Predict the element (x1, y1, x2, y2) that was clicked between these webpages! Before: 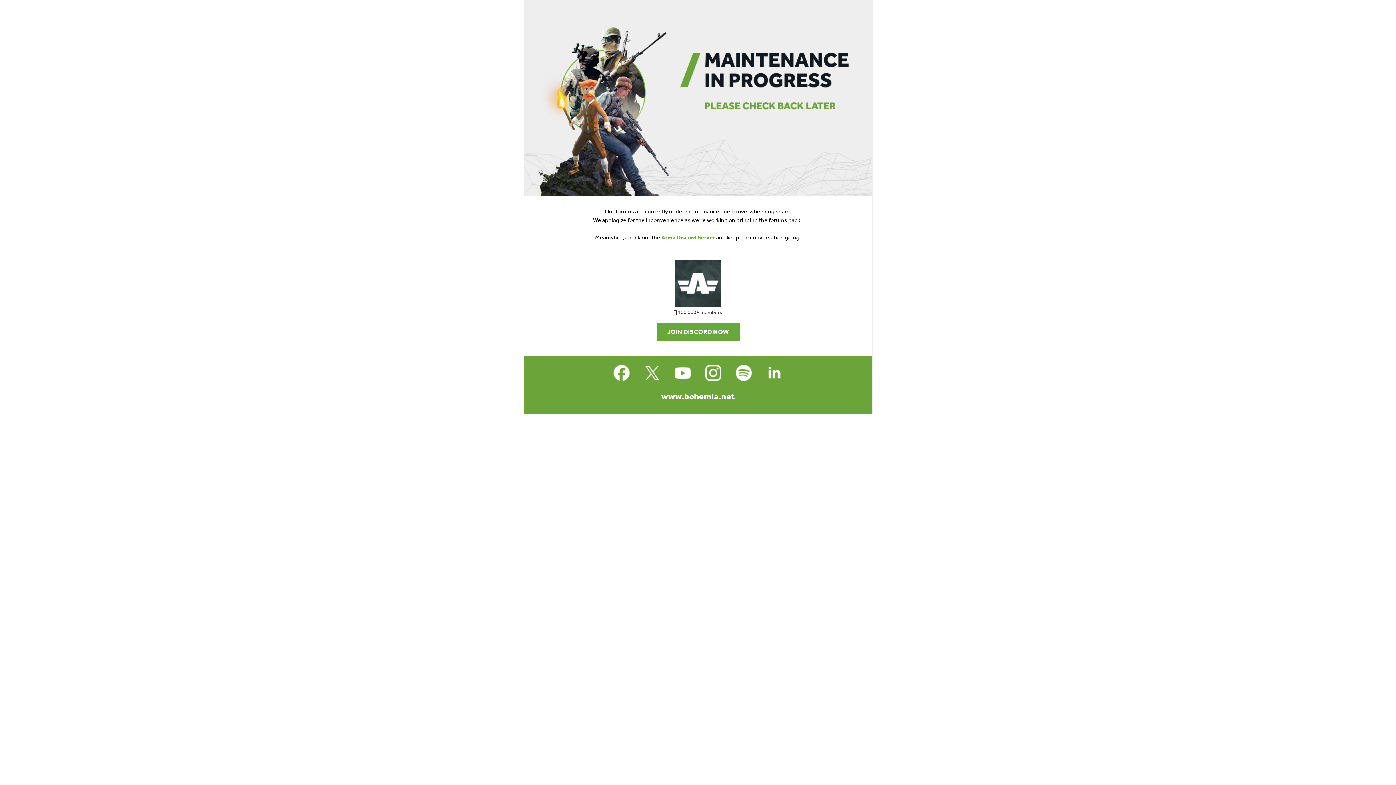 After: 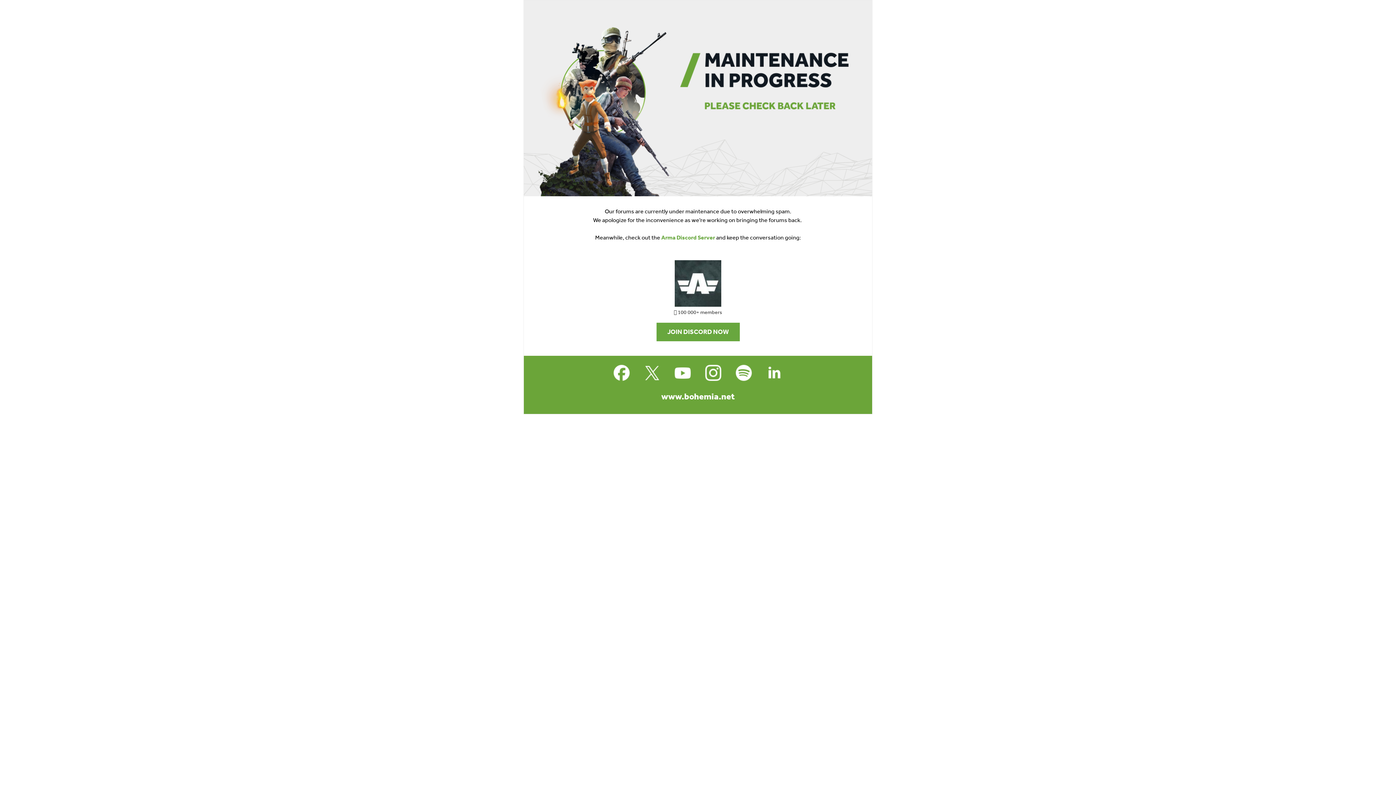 Action: bbox: (701, 361, 725, 384)